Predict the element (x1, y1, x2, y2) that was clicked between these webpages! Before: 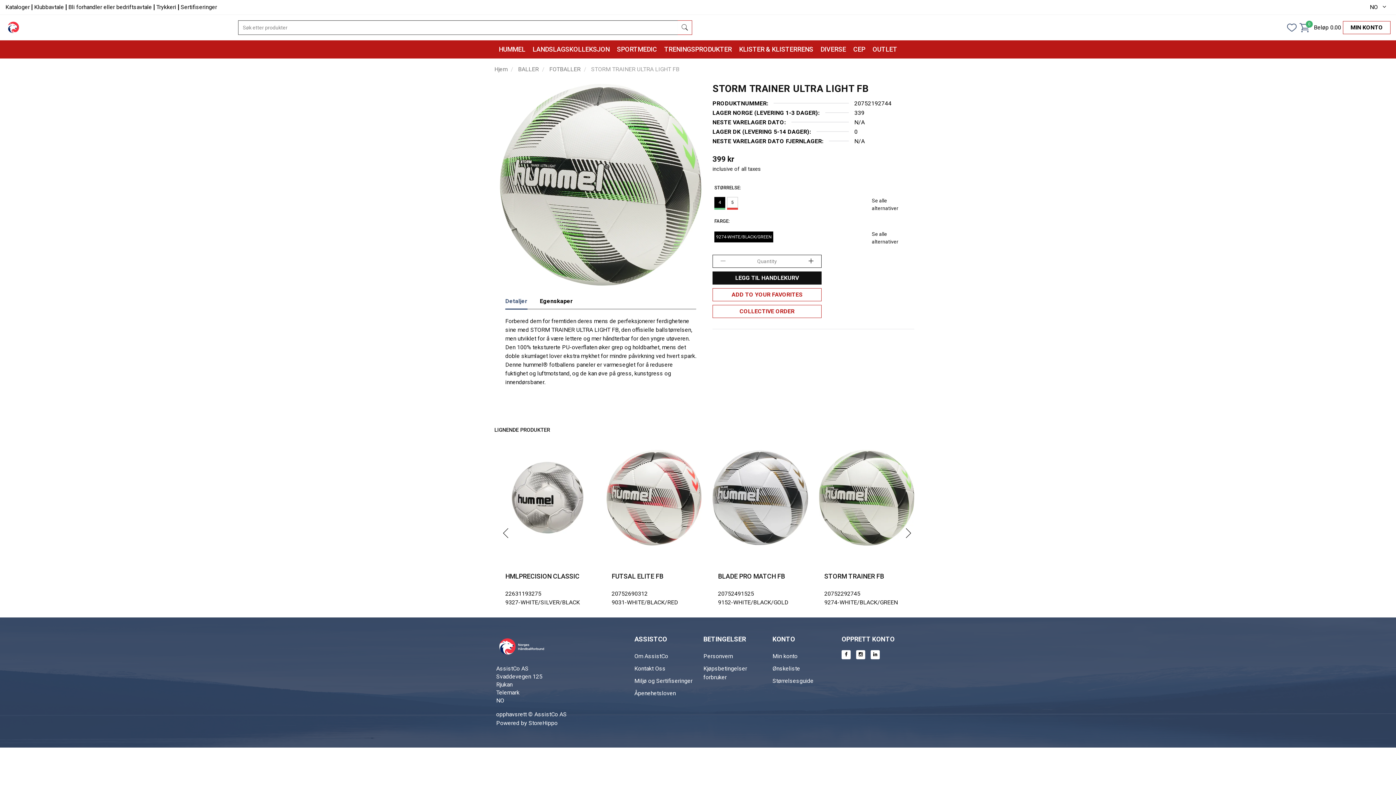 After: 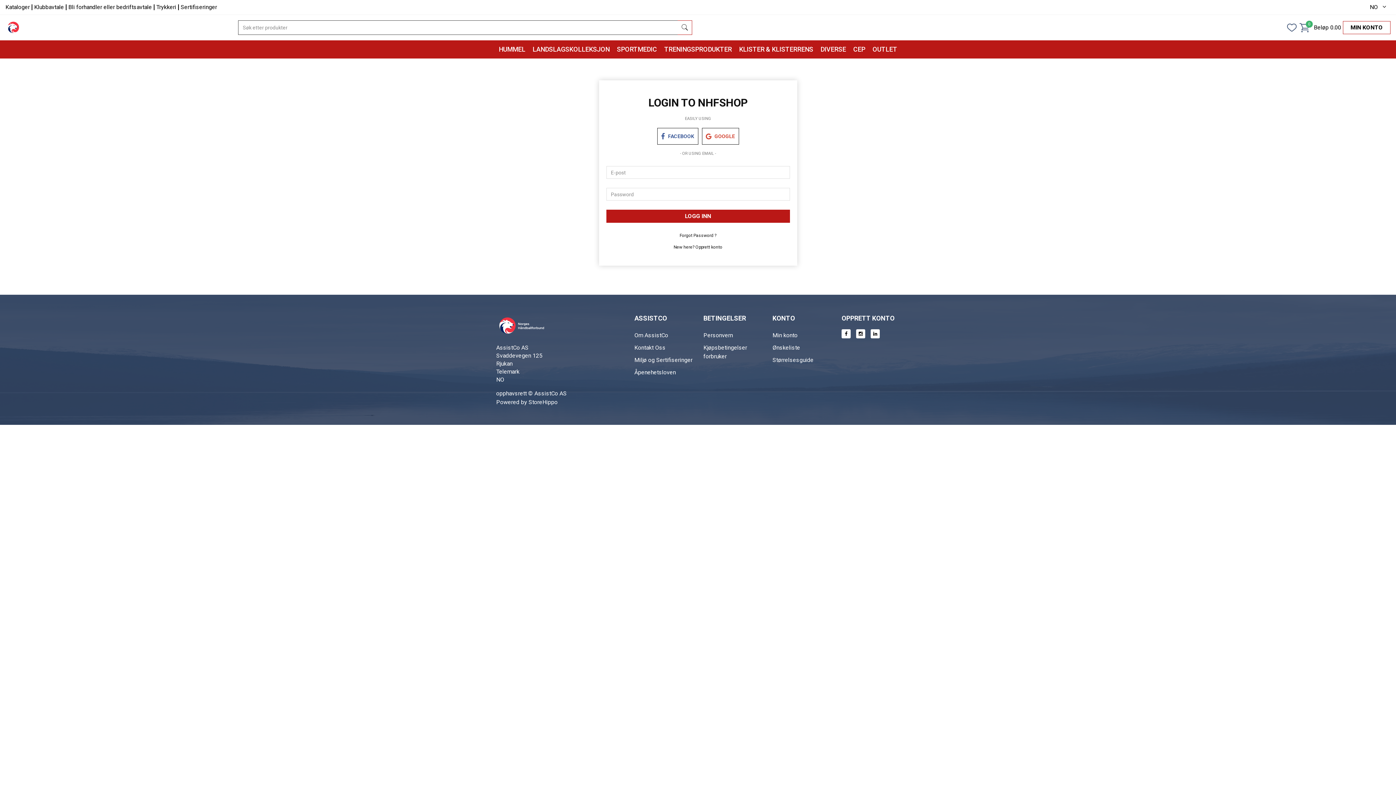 Action: bbox: (1343, 21, 1390, 34) label: MIN KONTO